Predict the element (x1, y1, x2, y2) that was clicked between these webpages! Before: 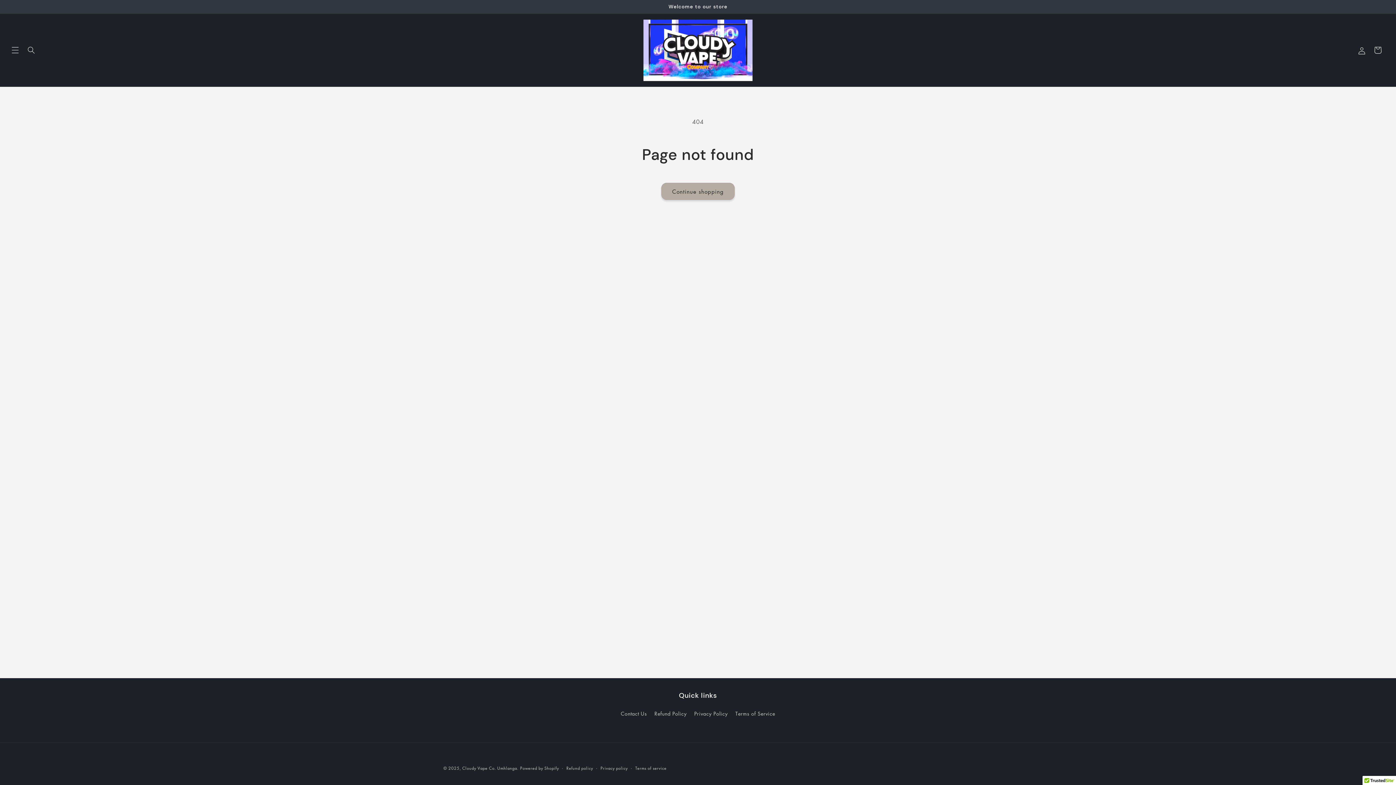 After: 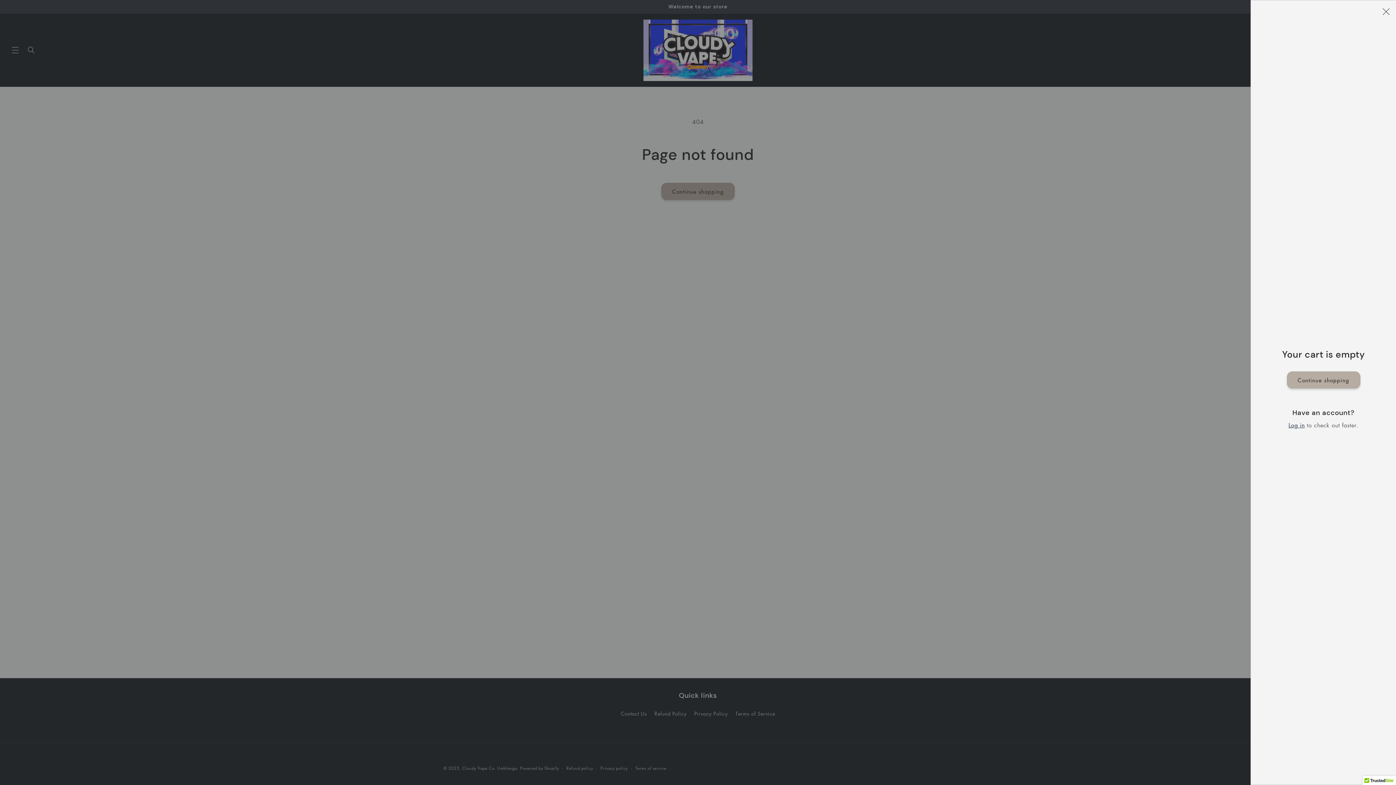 Action: bbox: (1370, 42, 1386, 58) label: Cart